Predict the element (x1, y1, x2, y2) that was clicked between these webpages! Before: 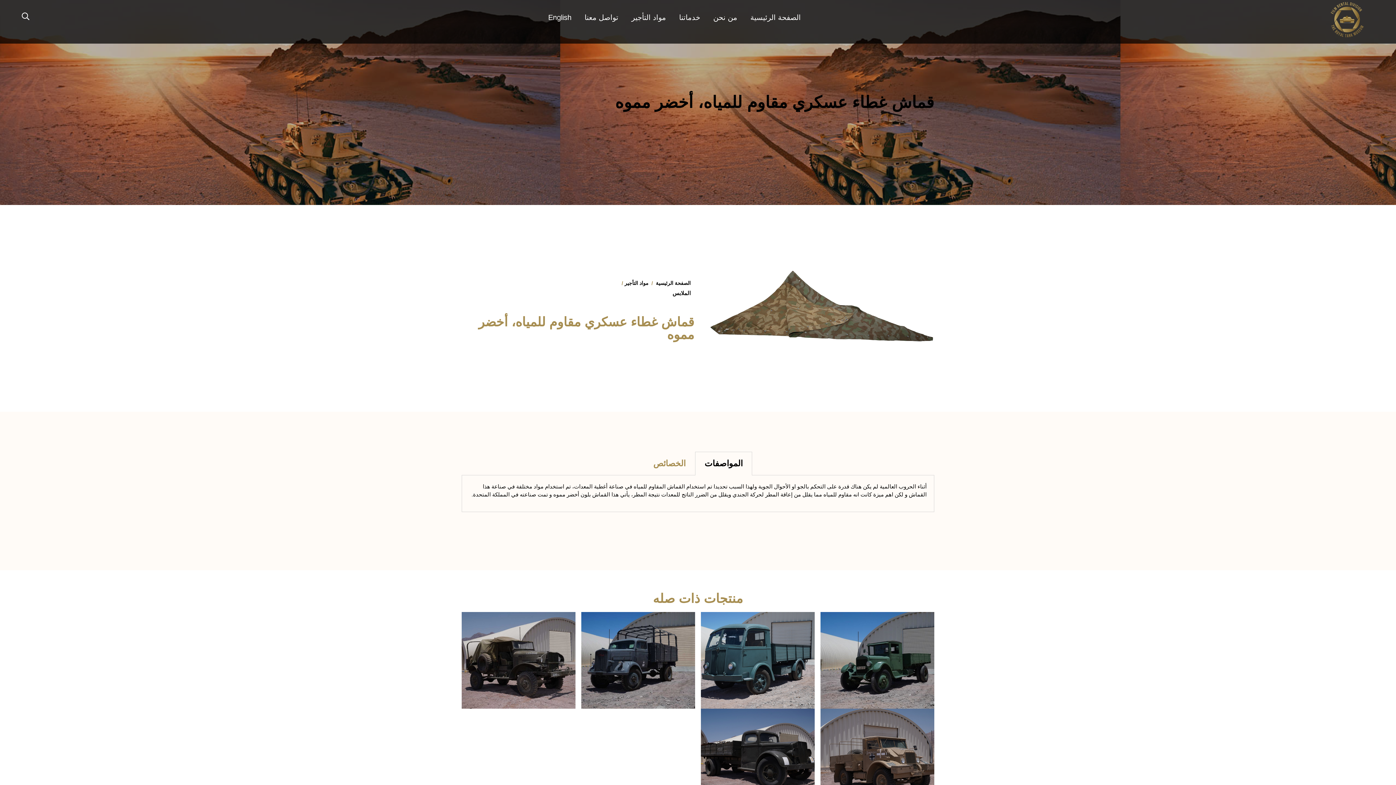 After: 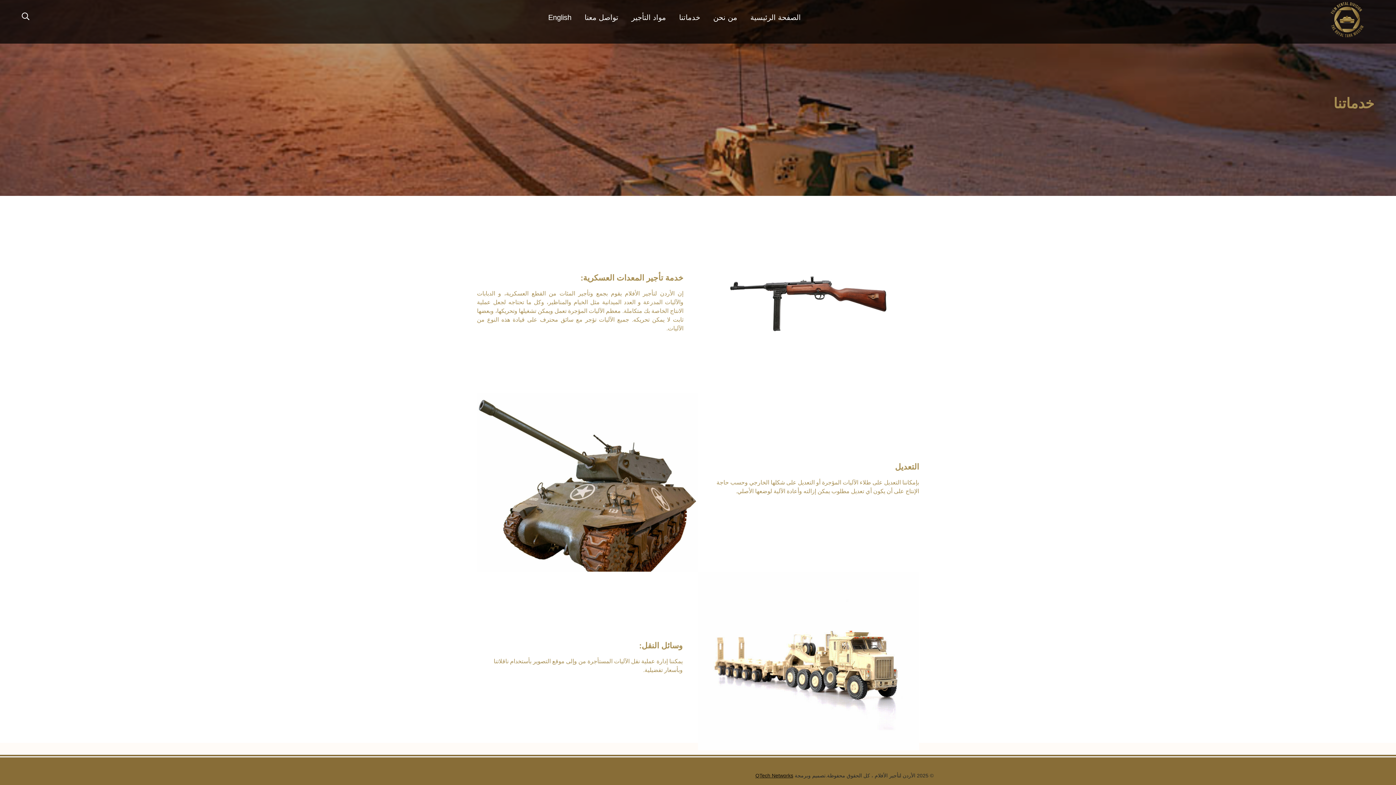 Action: bbox: (679, 12, 700, 22) label: خدماتنا